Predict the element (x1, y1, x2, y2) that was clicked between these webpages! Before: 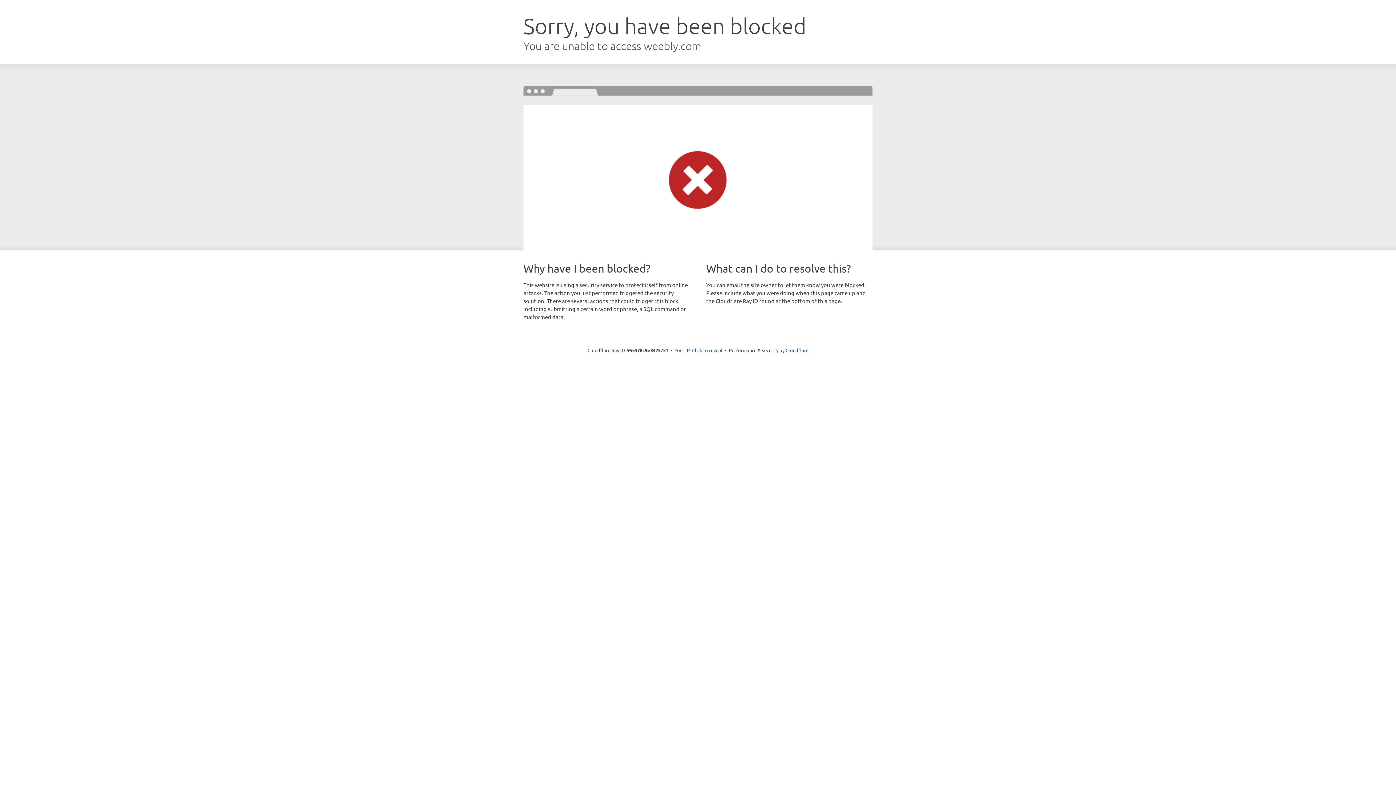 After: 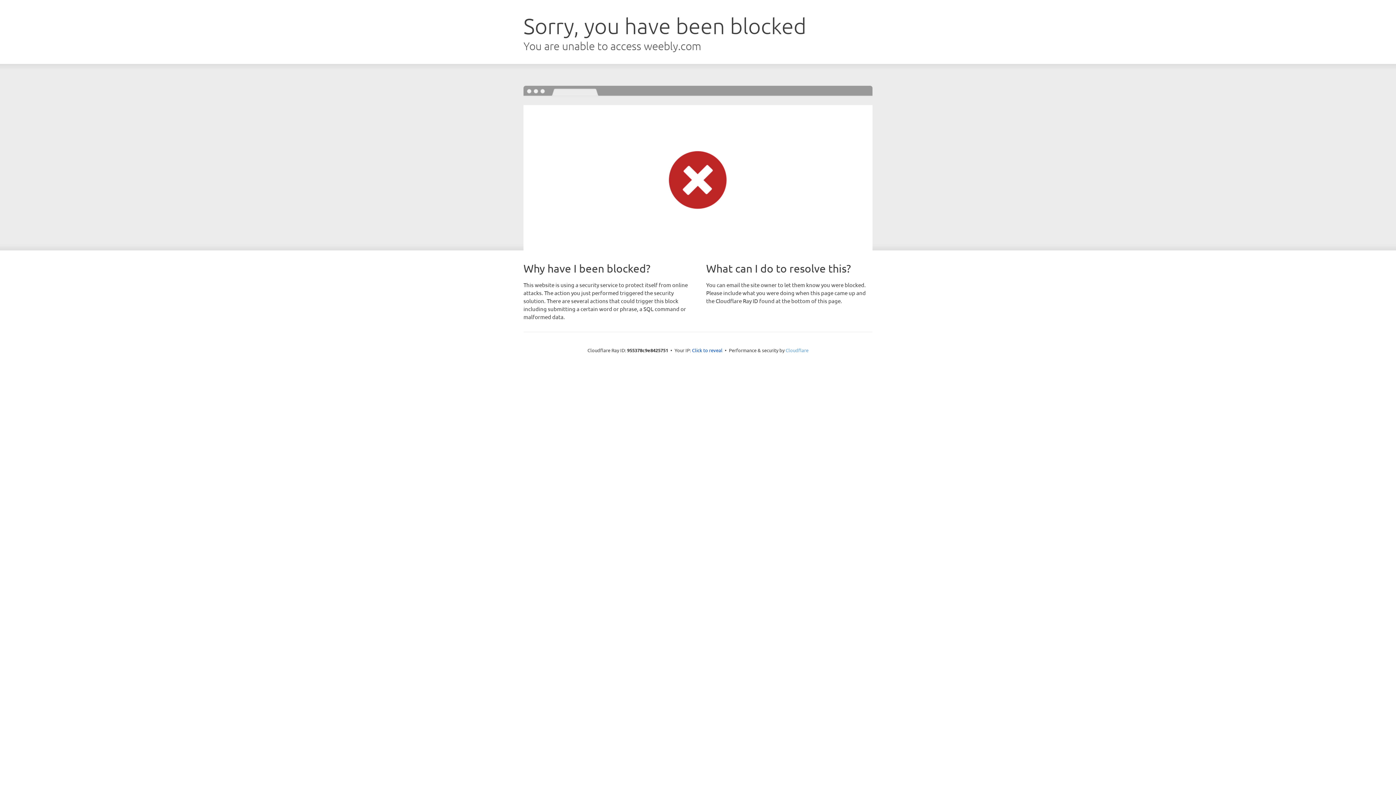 Action: label: Cloudflare bbox: (785, 347, 808, 353)